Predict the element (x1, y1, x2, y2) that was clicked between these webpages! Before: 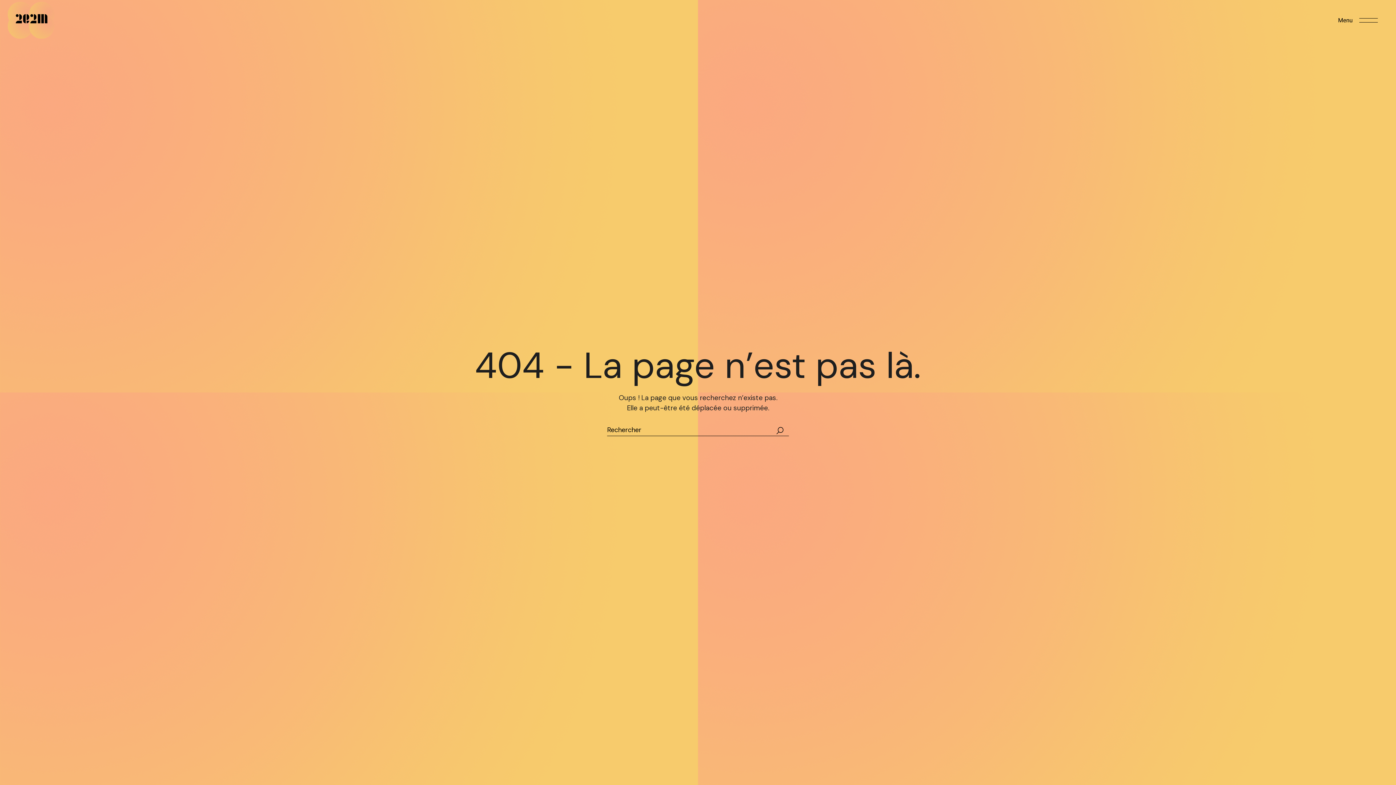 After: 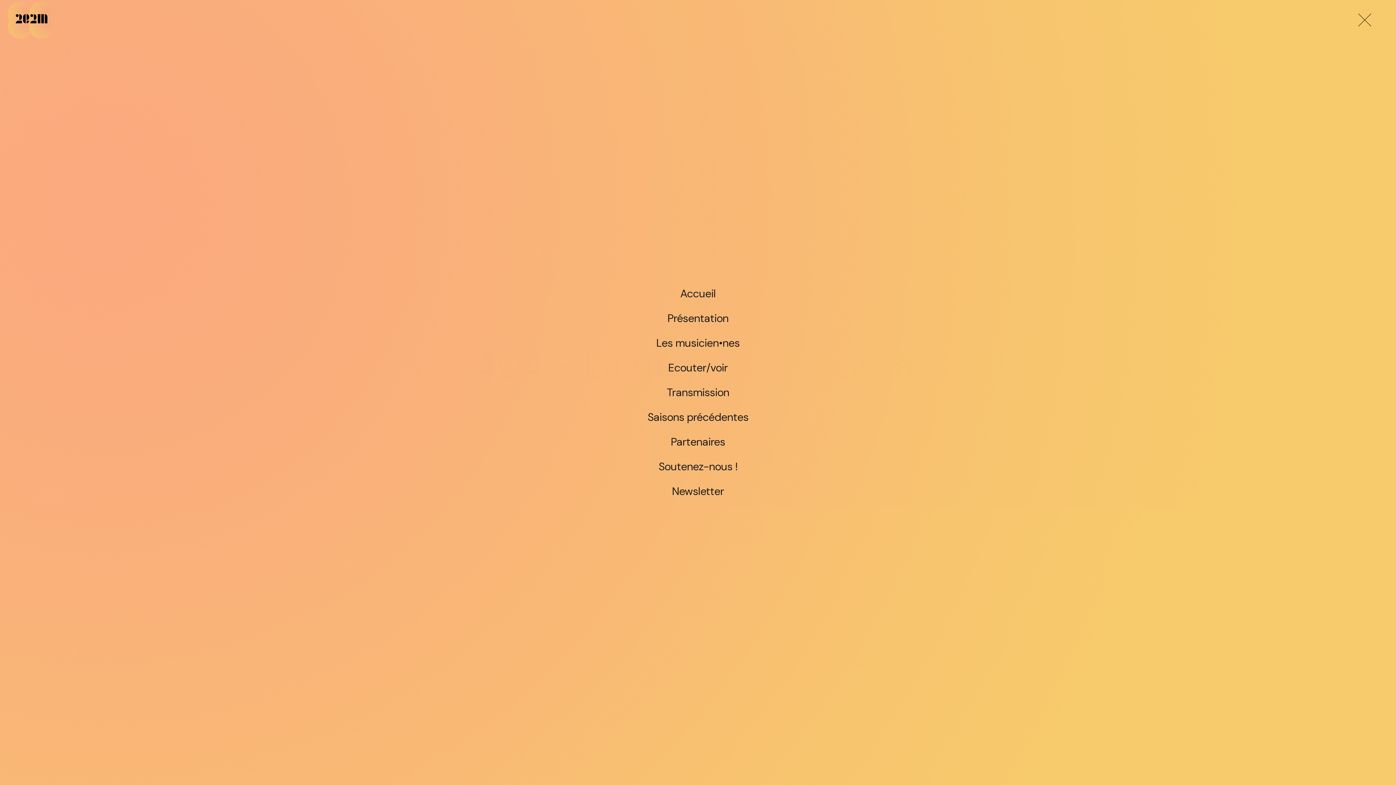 Action: label: Open the menu bbox: (1320, 18, 1396, 22)